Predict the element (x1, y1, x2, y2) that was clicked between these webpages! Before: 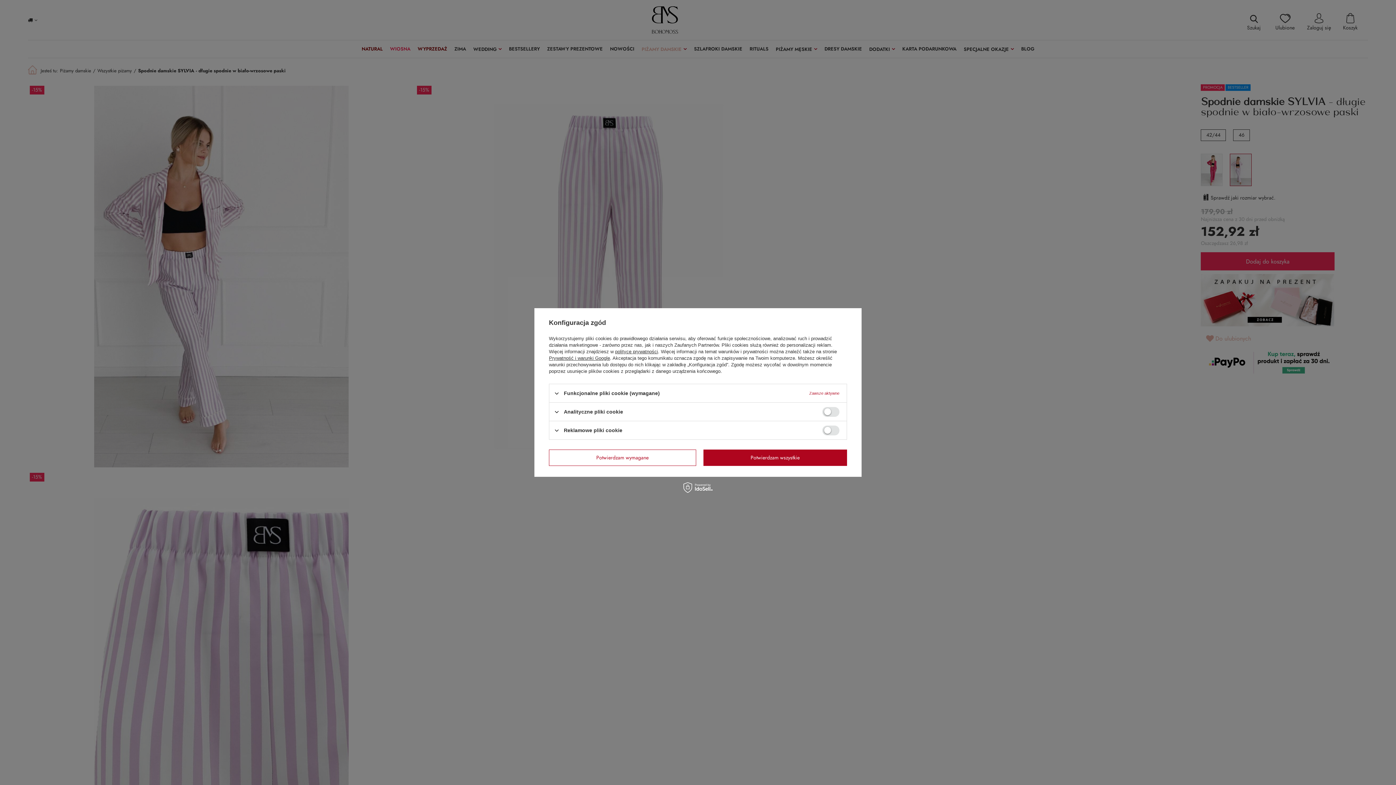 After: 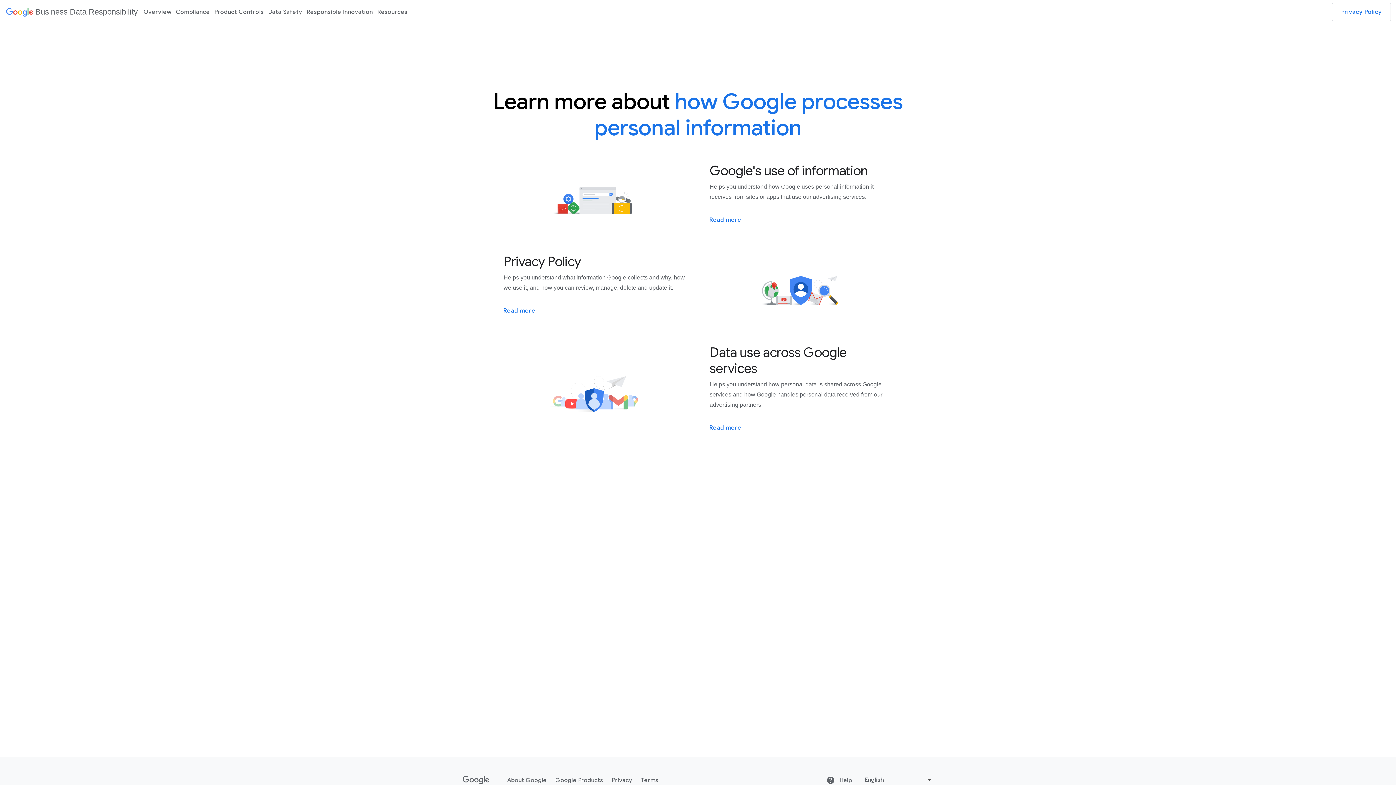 Action: label: Prywatność i warunki Google bbox: (549, 355, 610, 361)